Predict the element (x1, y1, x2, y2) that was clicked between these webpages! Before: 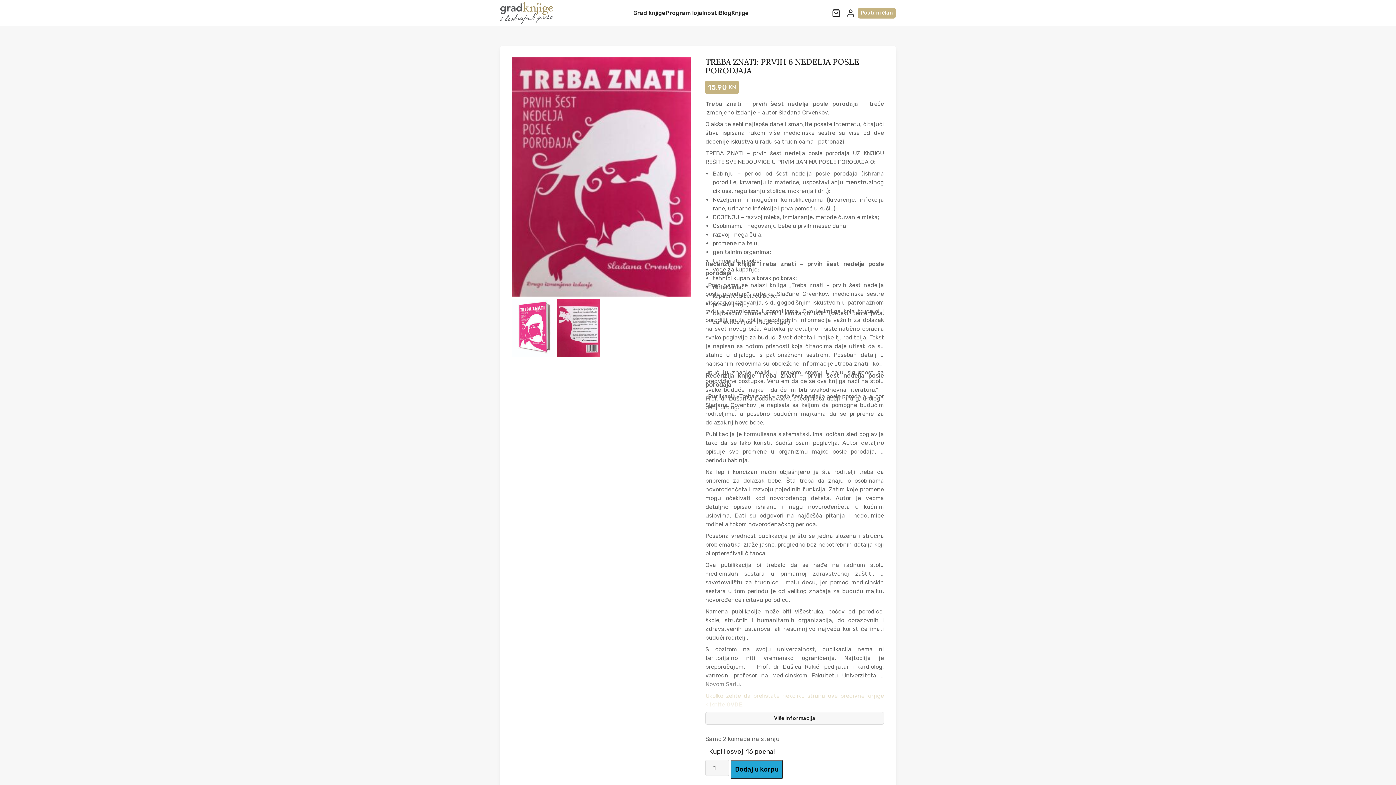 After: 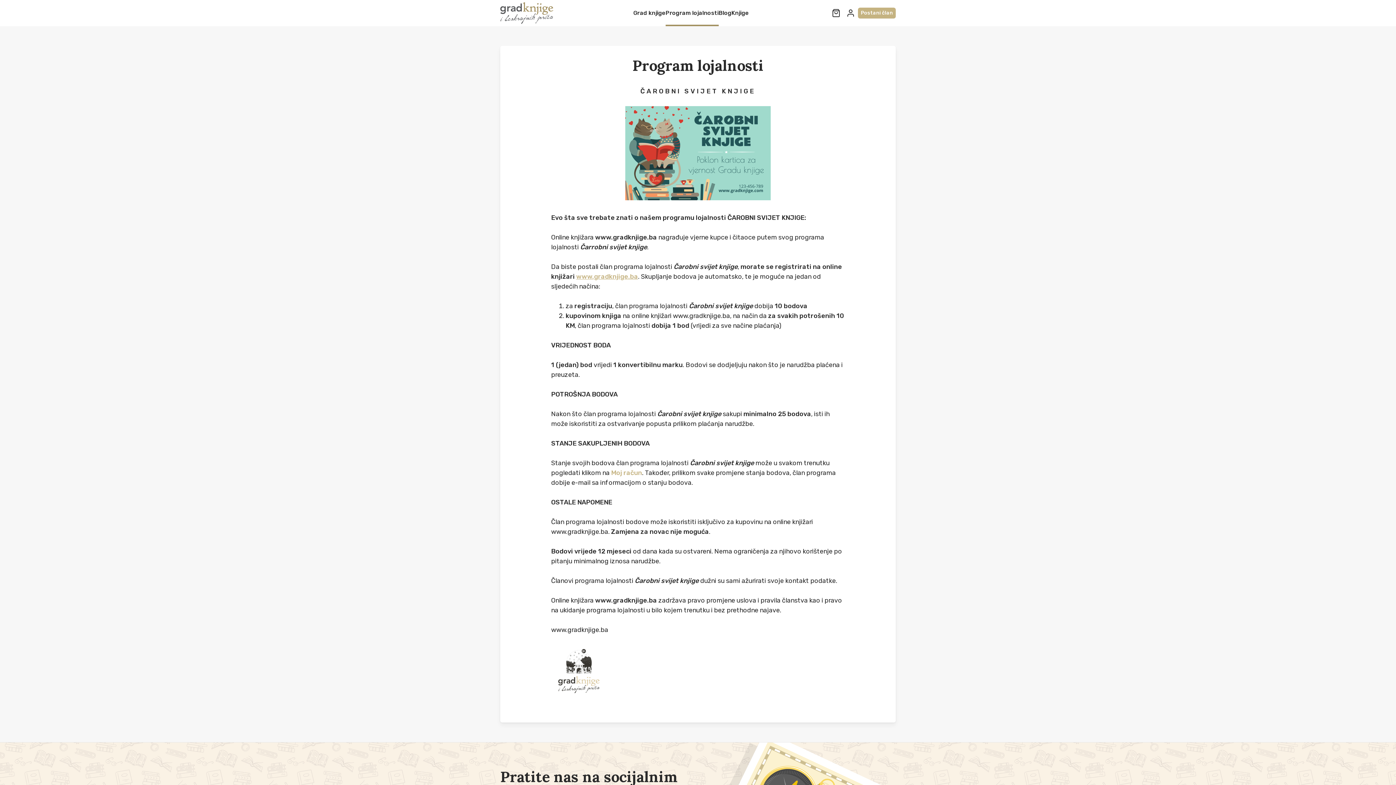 Action: bbox: (665, 0, 718, 26) label: Program lojalnosti